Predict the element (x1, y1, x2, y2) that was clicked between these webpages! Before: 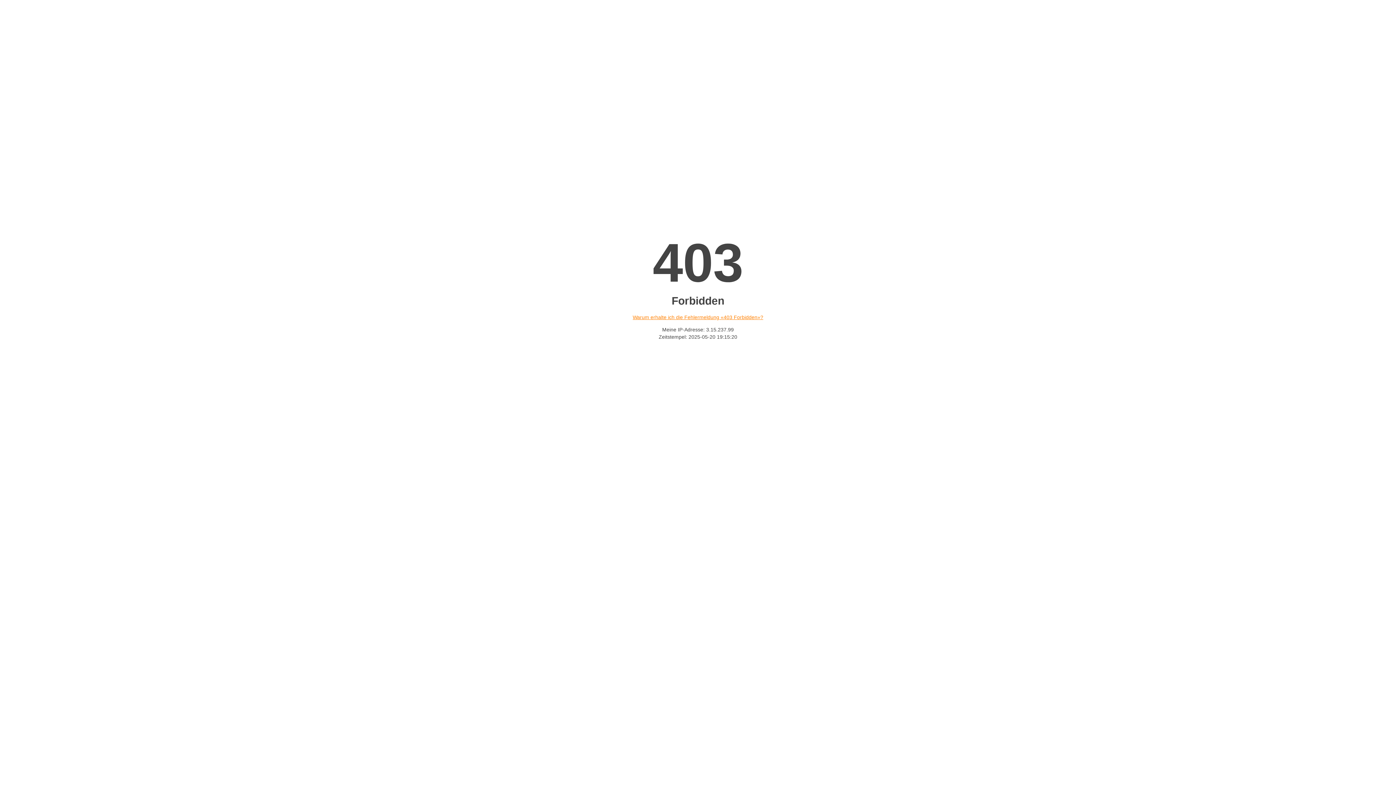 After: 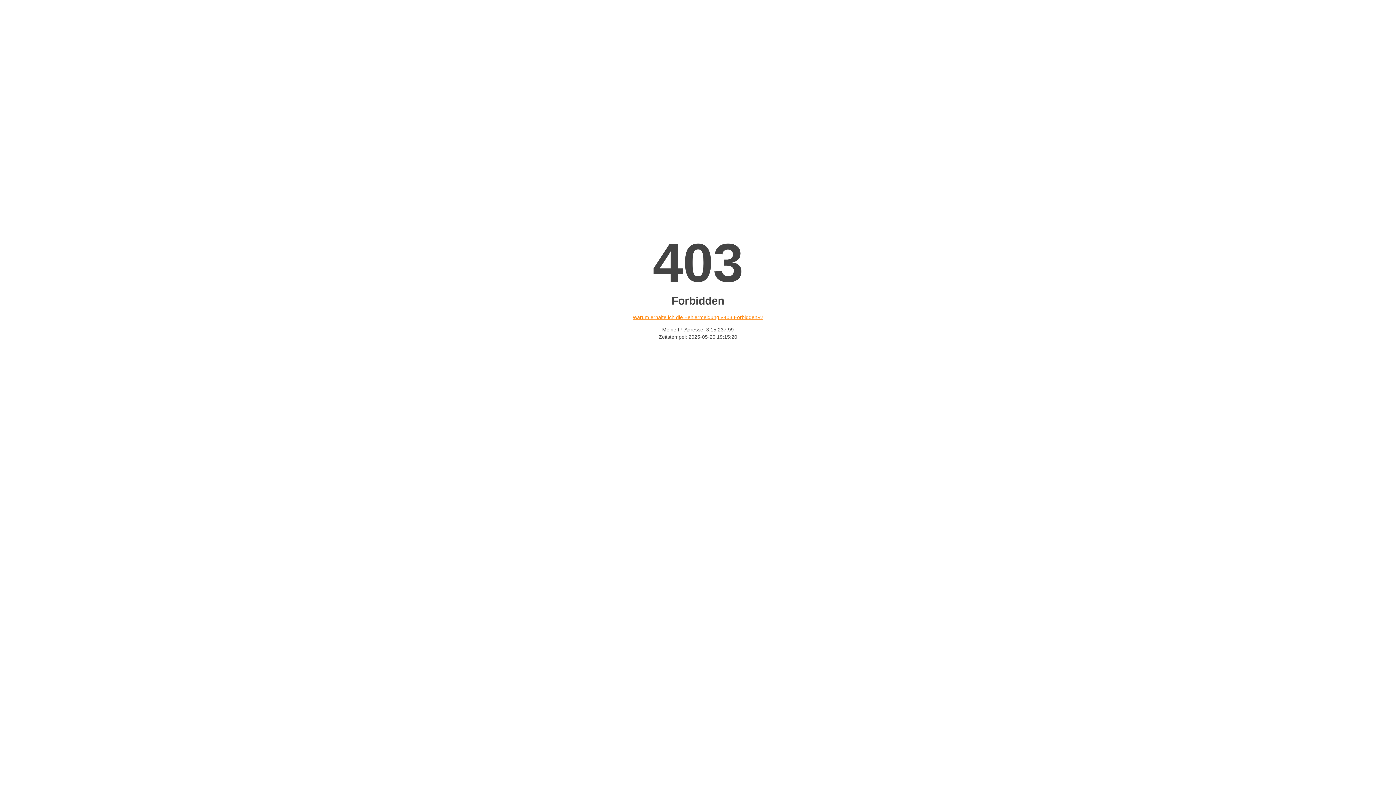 Action: label: Warum erhalte ich die Fehlermeldung «403 Forbidden»? bbox: (632, 314, 763, 320)